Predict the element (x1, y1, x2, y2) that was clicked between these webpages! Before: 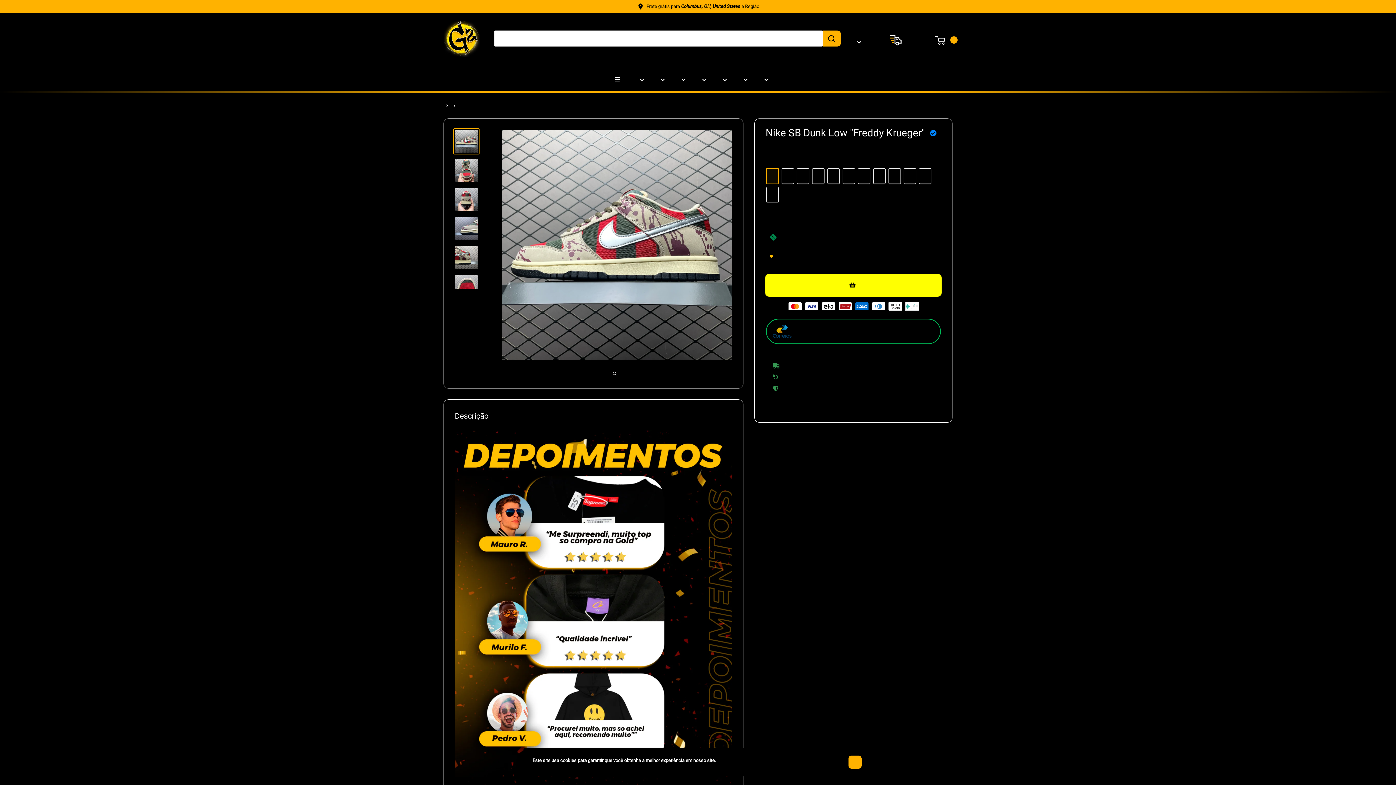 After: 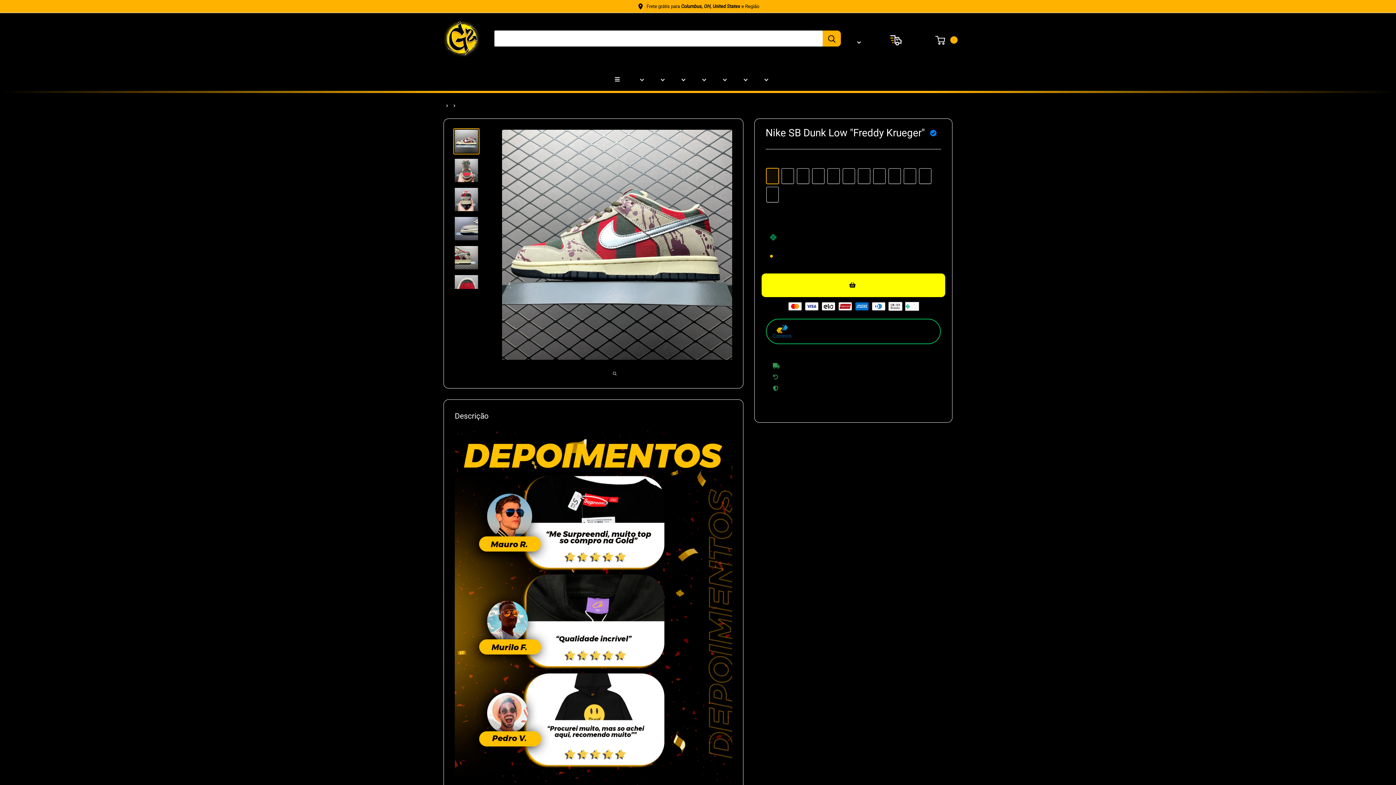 Action: label: Entendi e Fechar bbox: (848, 756, 861, 769)